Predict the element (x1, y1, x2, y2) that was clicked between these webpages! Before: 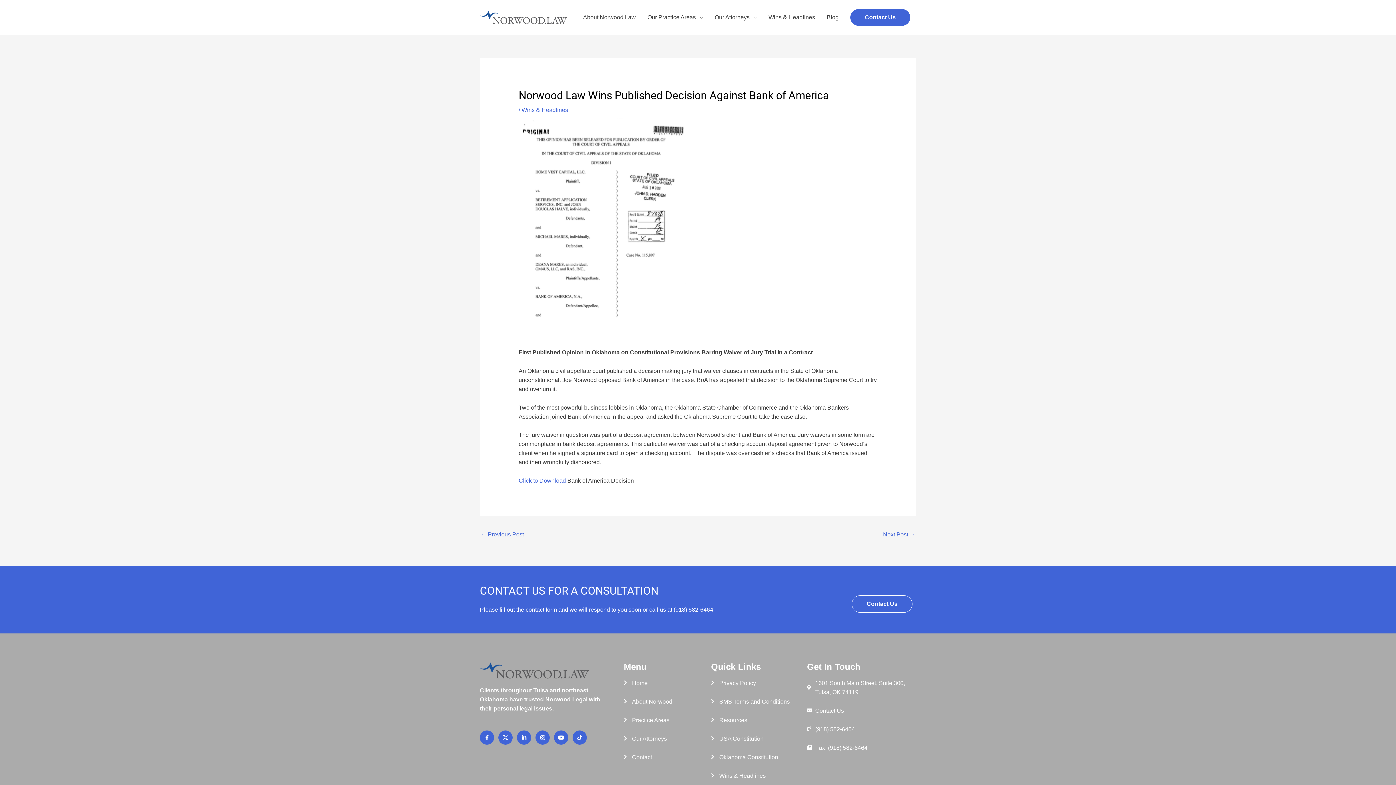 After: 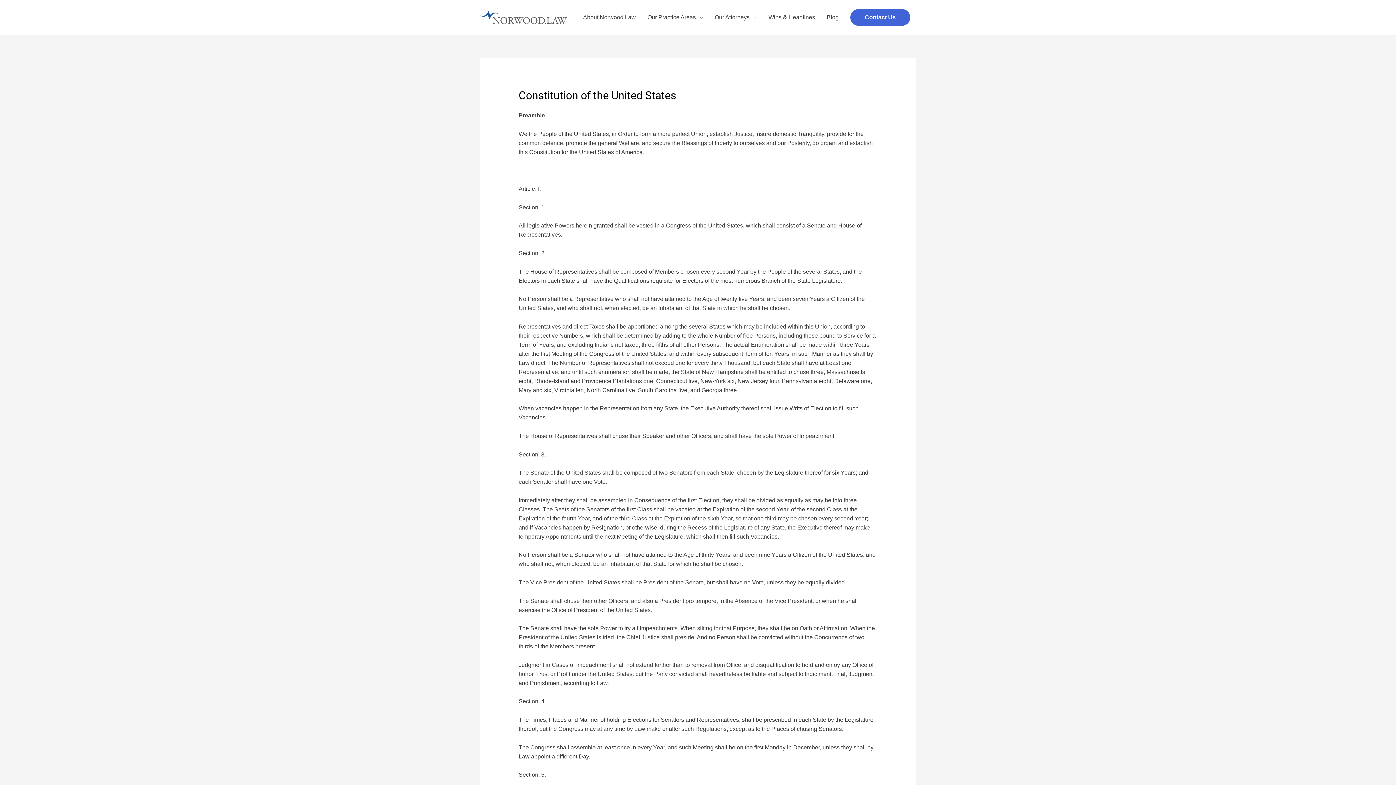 Action: label: USA Constitution bbox: (711, 734, 807, 743)